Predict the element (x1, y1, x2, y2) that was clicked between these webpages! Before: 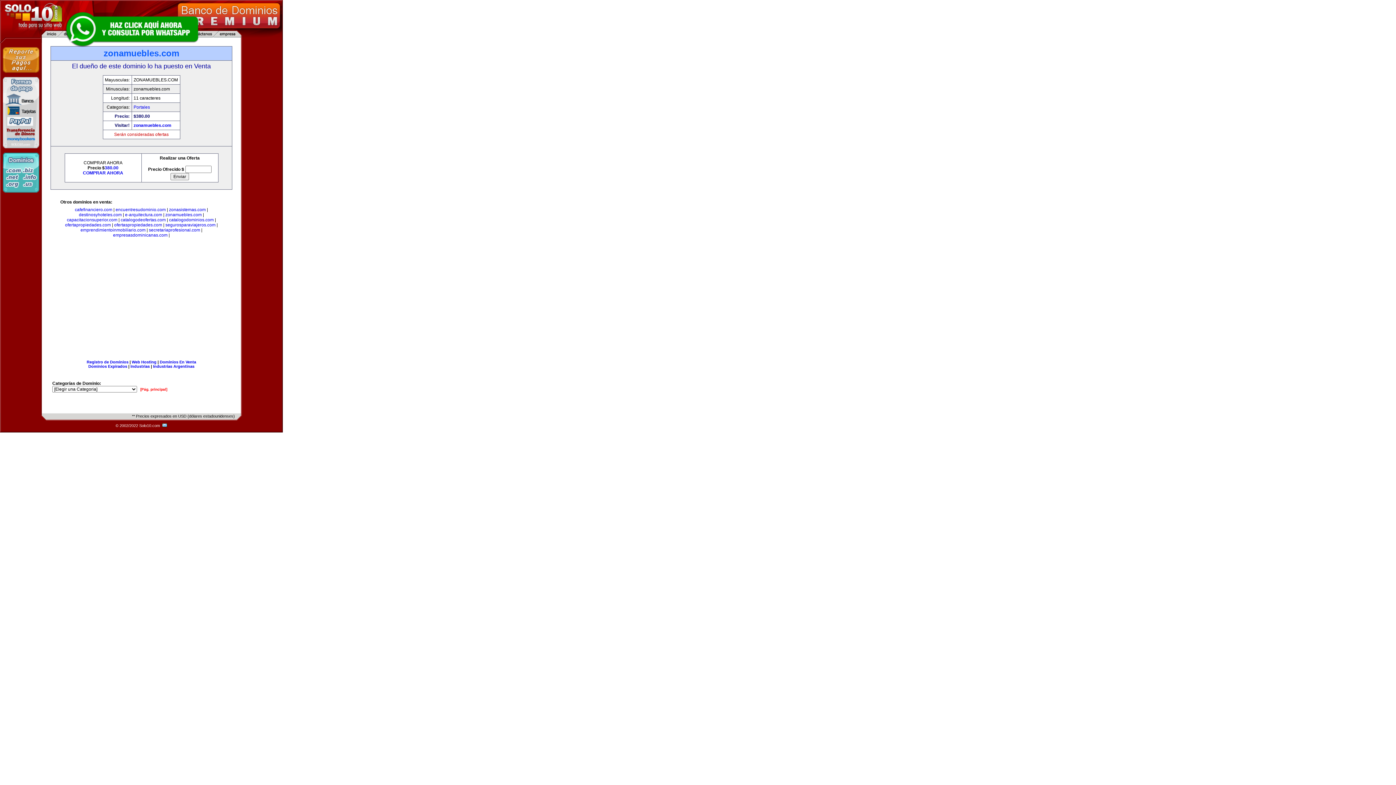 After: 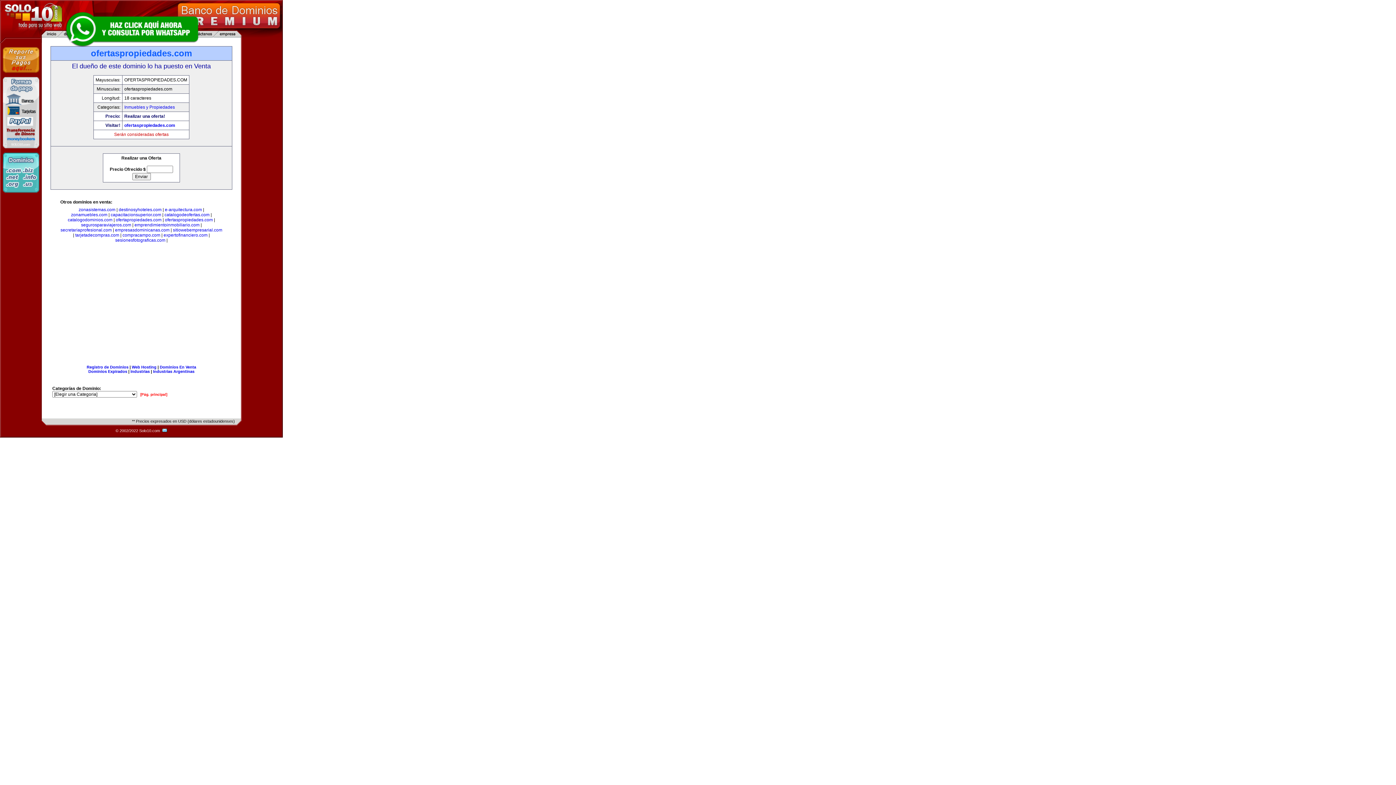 Action: bbox: (114, 222, 162, 227) label: ofertaspropiedades.com